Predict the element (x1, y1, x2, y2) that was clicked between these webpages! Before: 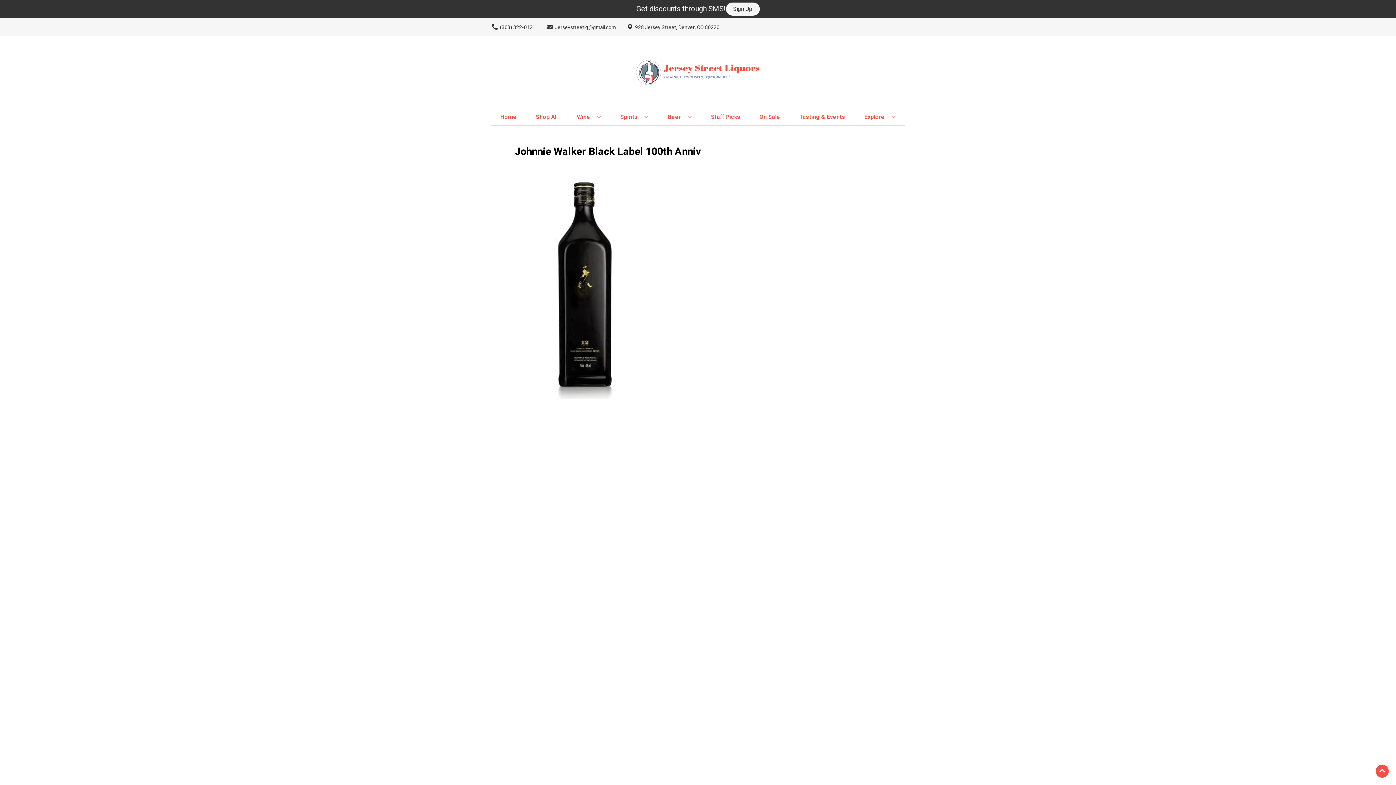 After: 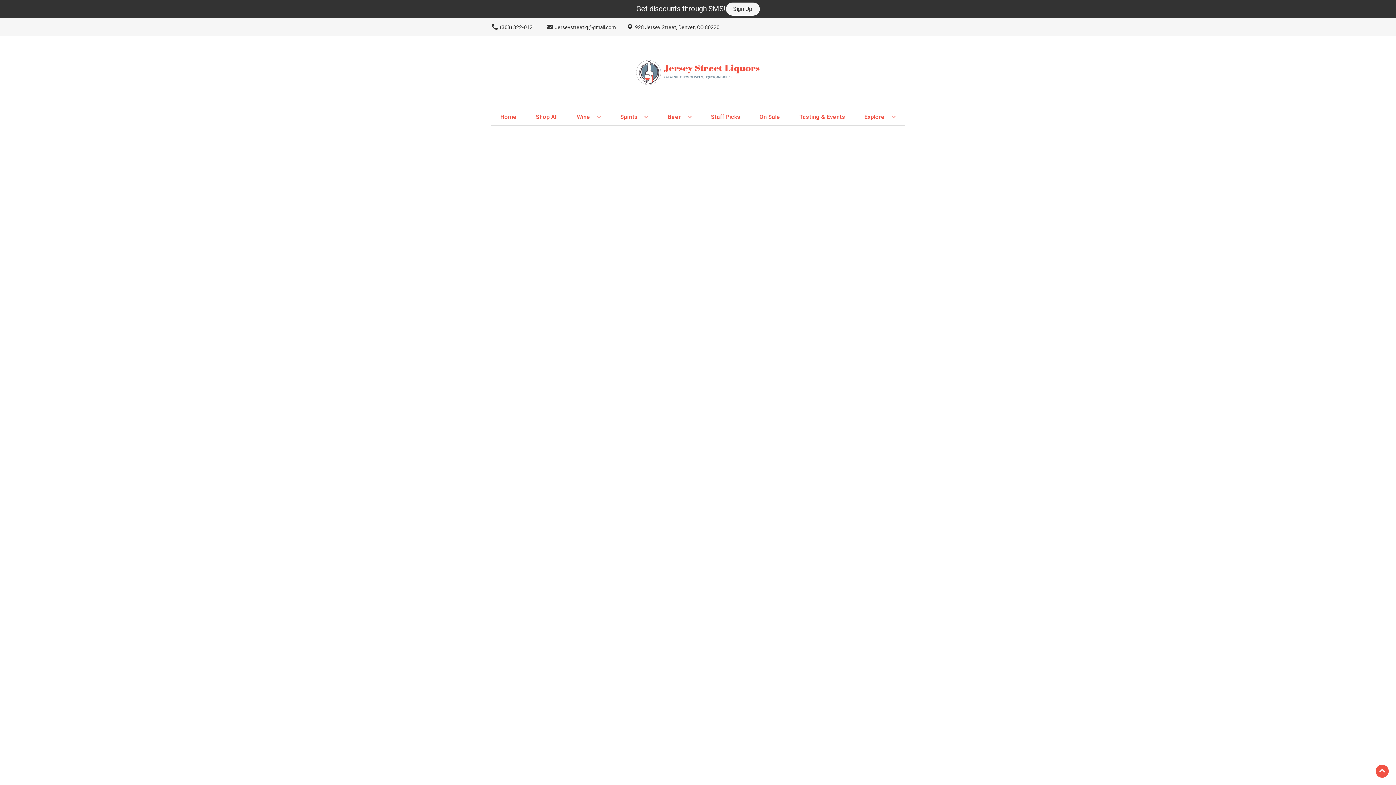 Action: label: On Sale bbox: (756, 109, 783, 125)